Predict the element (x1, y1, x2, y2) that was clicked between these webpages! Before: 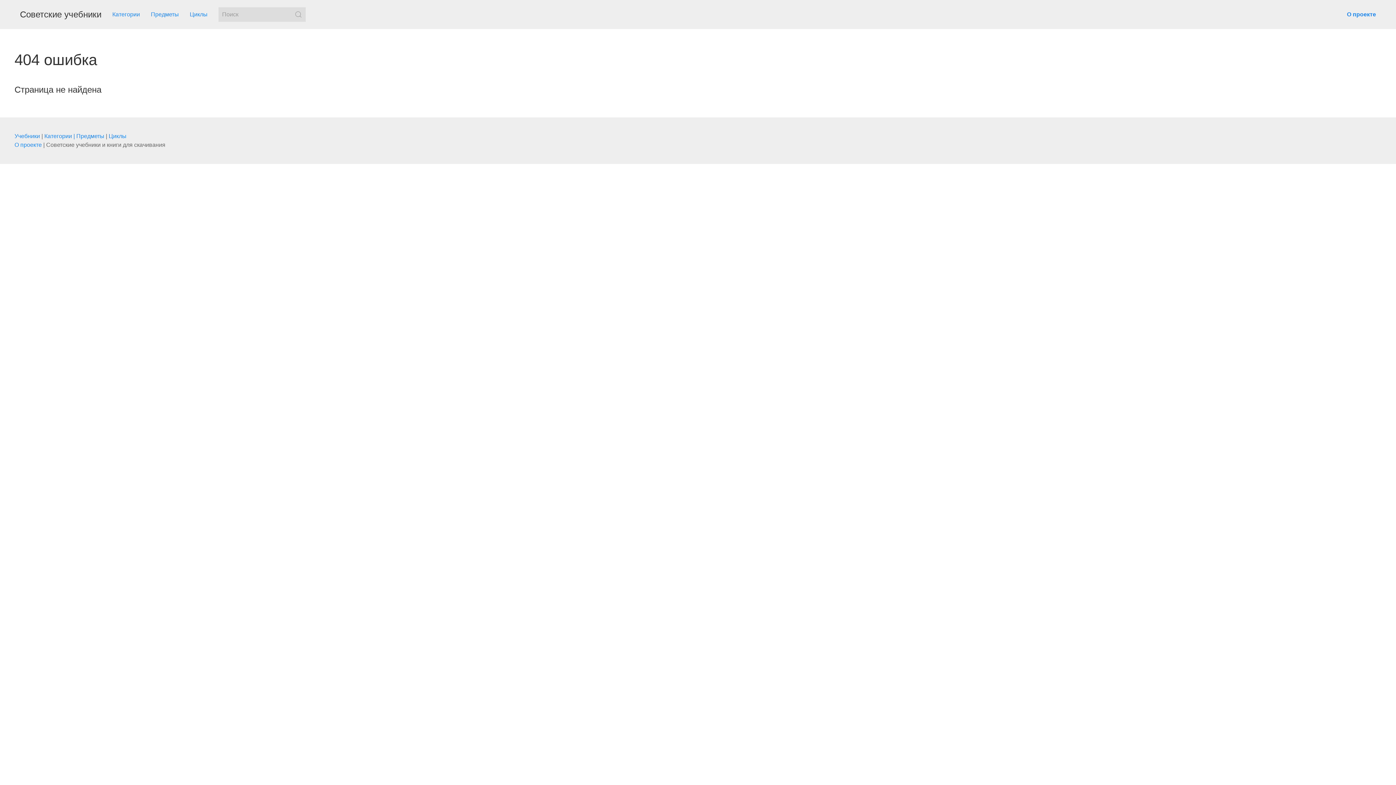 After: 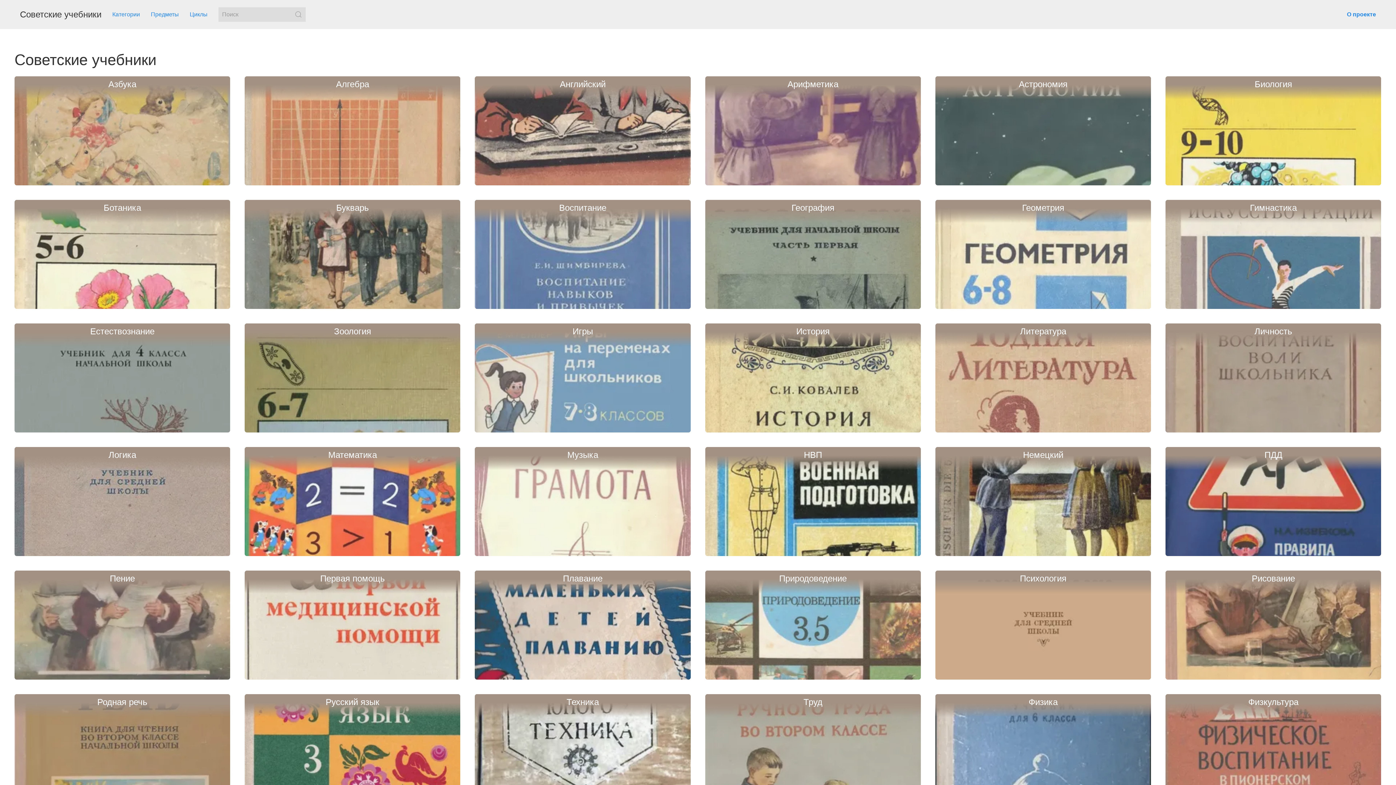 Action: label: Учебники bbox: (14, 133, 40, 139)